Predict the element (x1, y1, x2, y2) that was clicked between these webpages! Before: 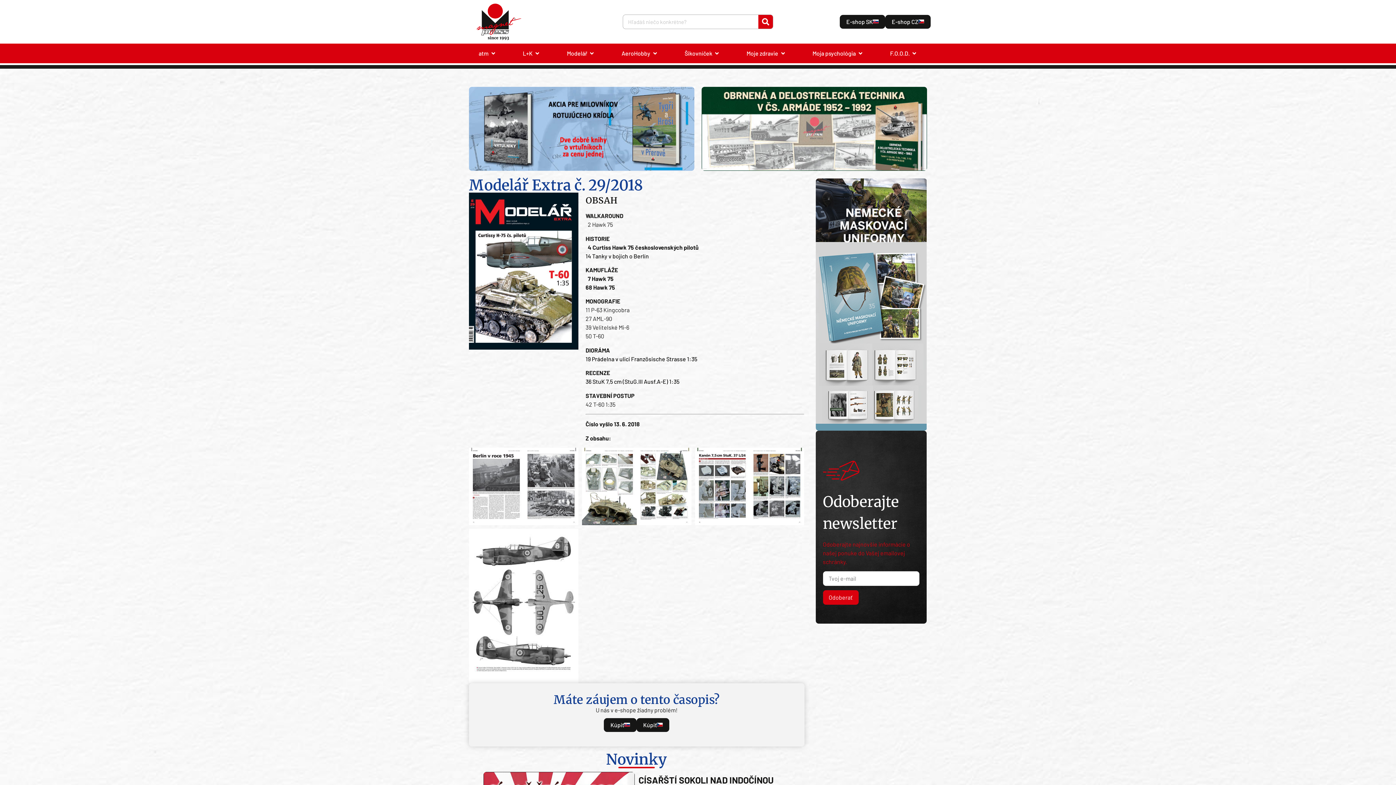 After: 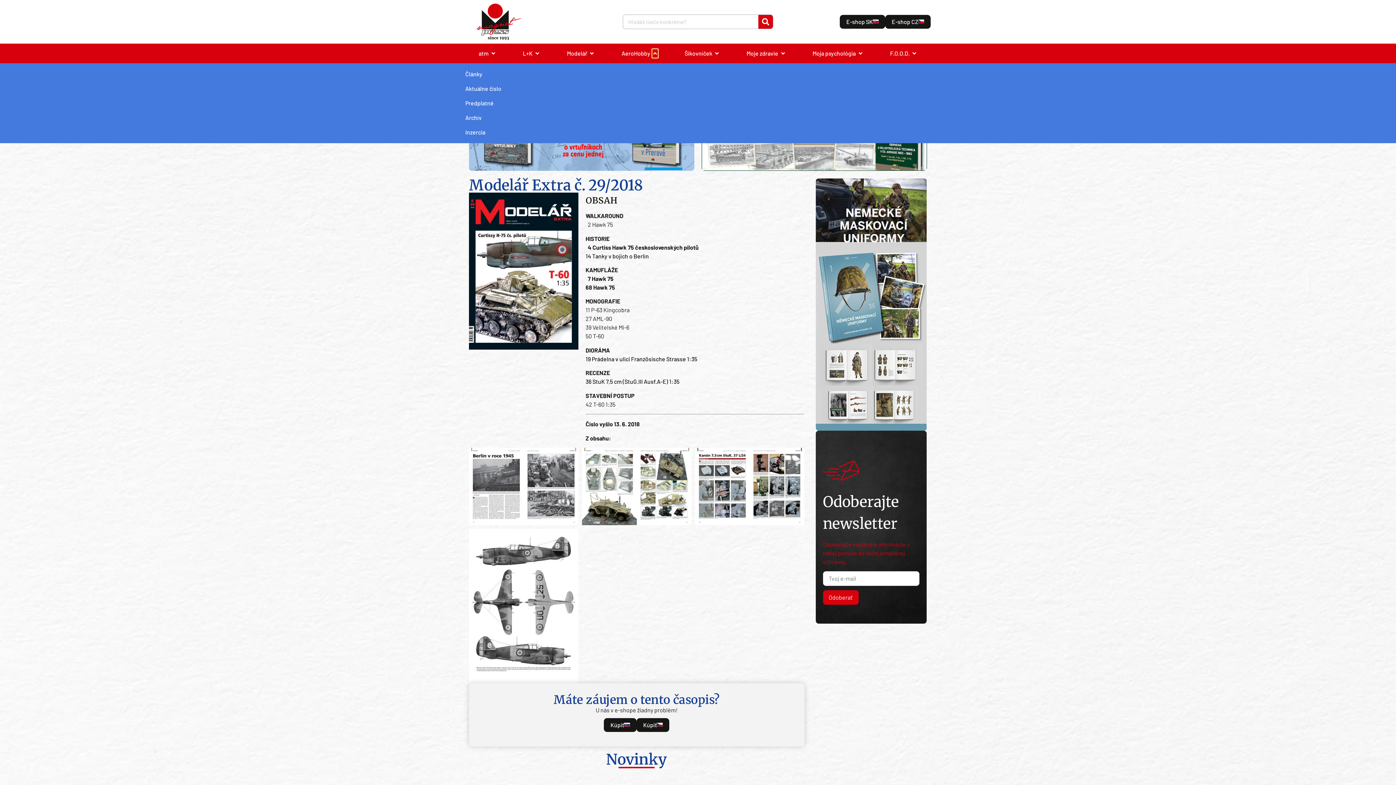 Action: bbox: (652, 49, 658, 57) label: Open AeroHobby